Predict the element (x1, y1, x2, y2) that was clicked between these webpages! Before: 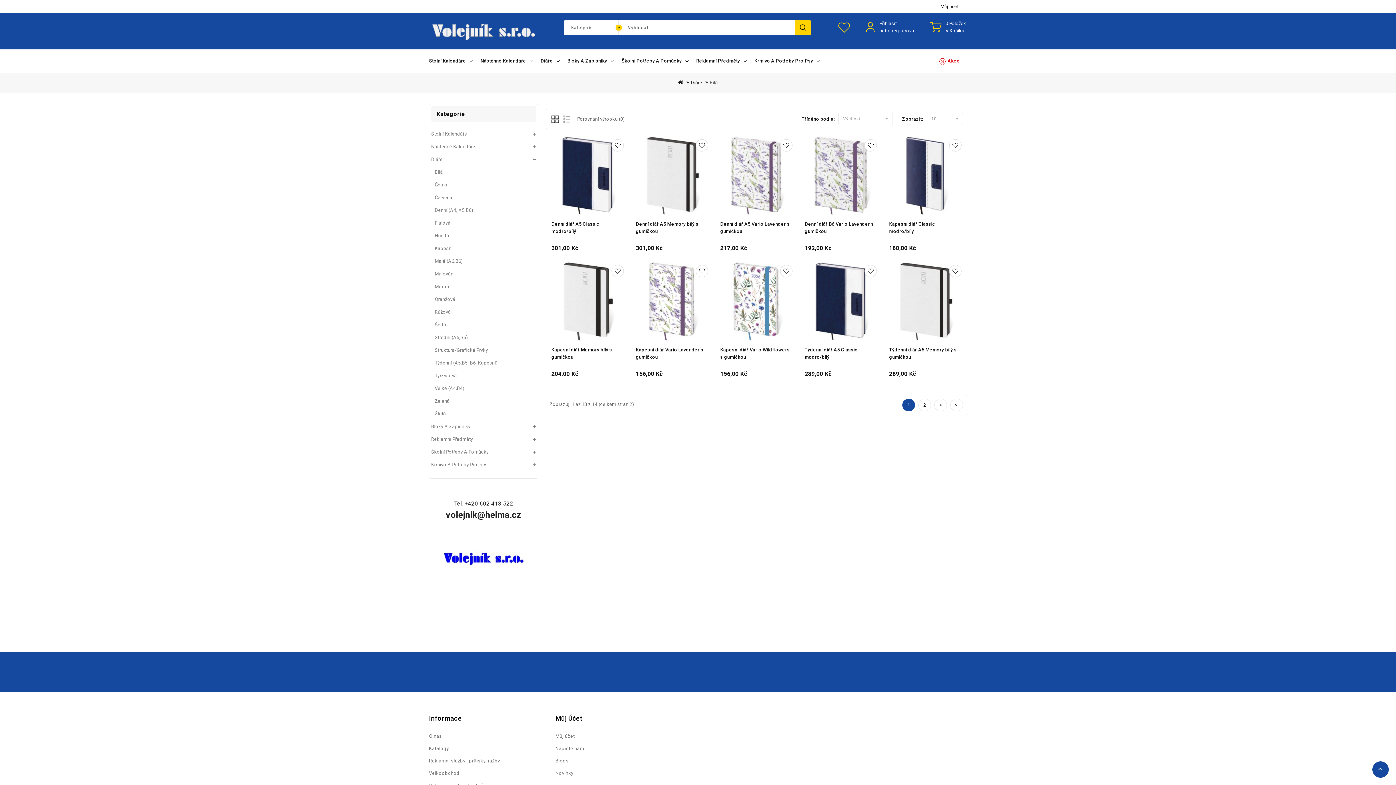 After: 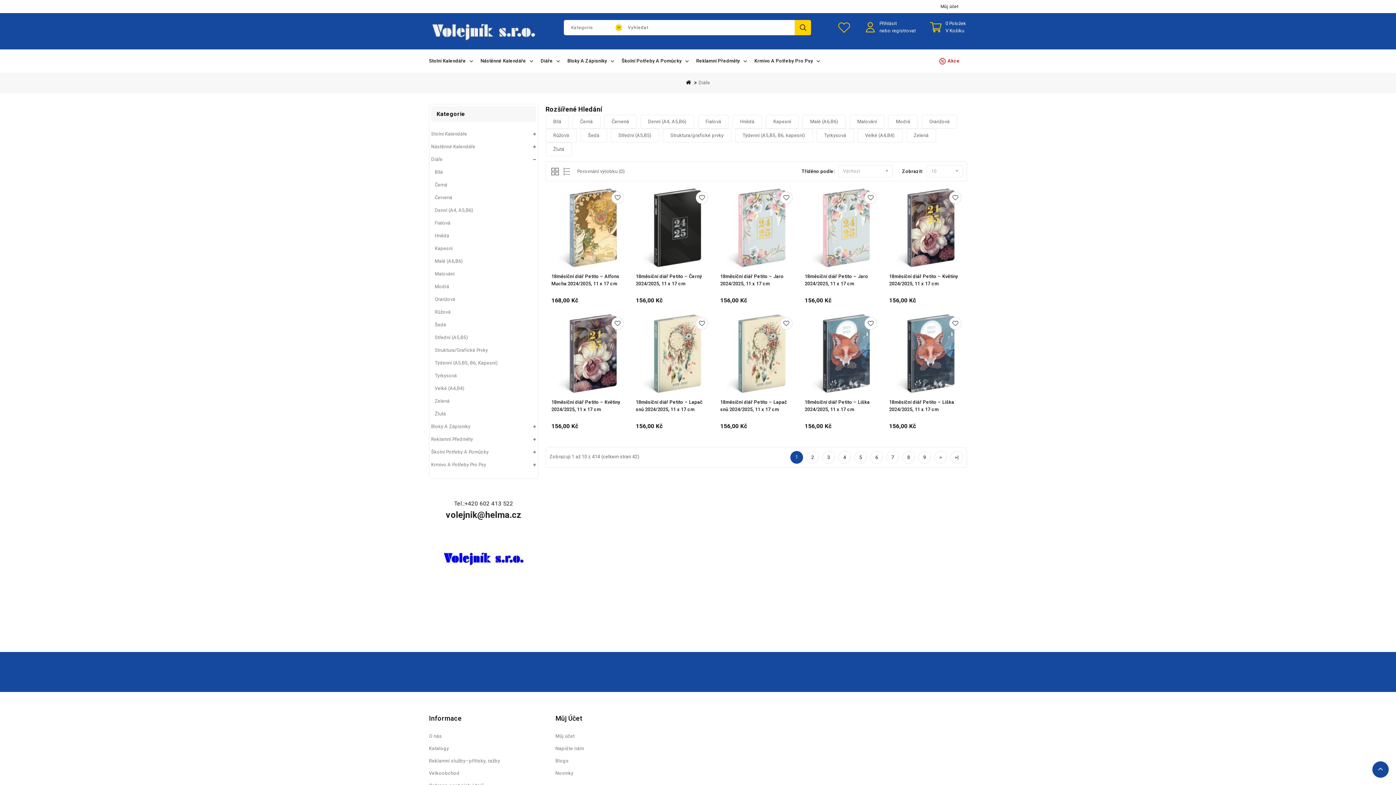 Action: label: Diáře bbox: (431, 153, 442, 165)